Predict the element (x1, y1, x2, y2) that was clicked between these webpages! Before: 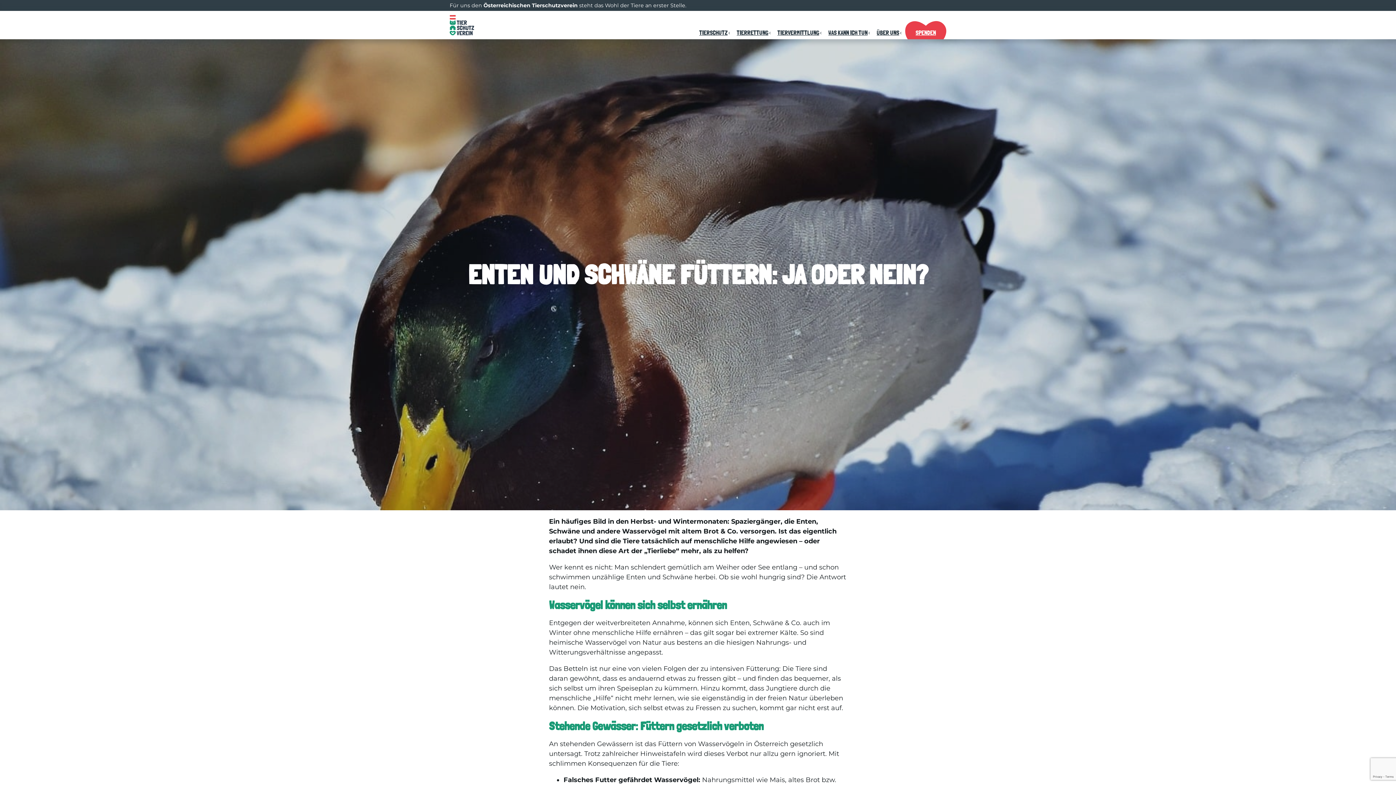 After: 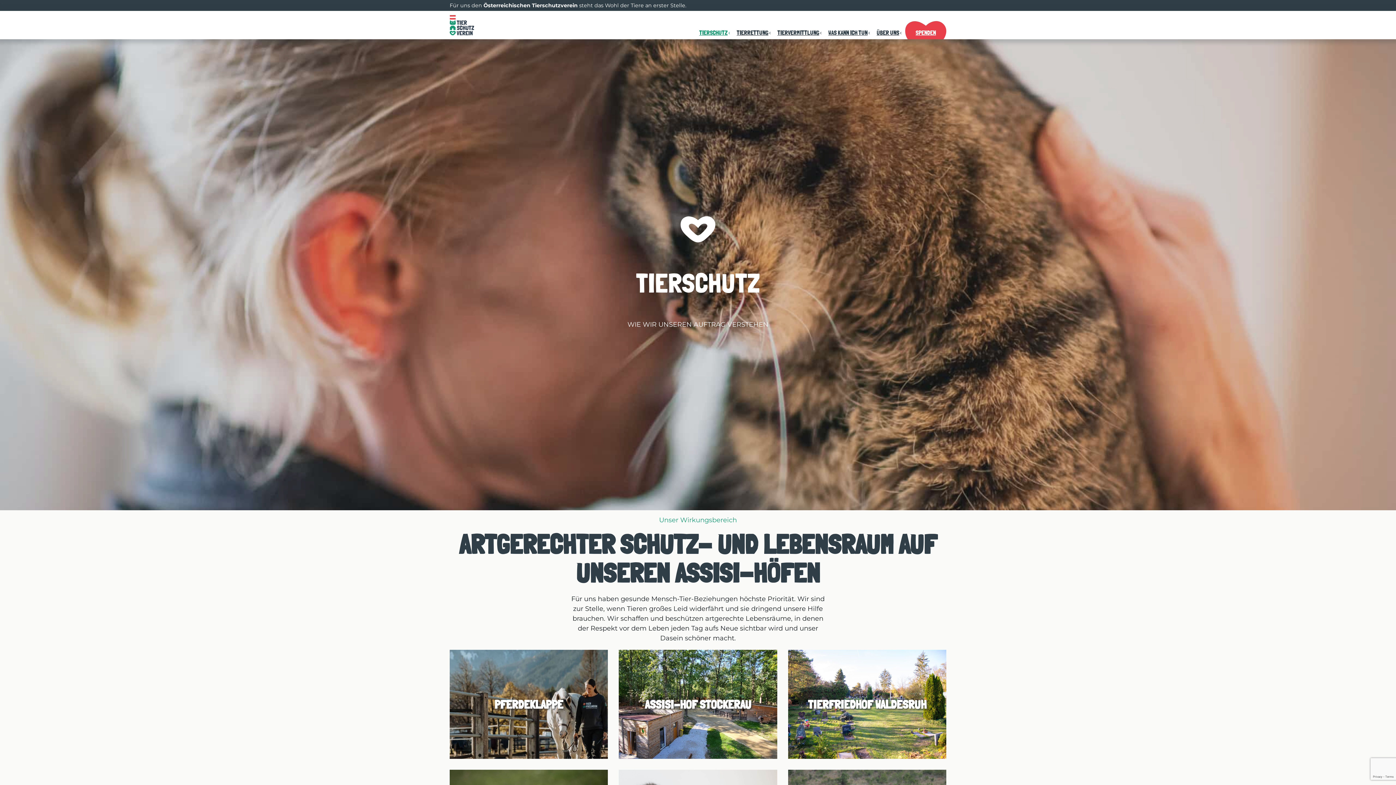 Action: label: TIERSCHUTZ bbox: (699, 28, 727, 37)